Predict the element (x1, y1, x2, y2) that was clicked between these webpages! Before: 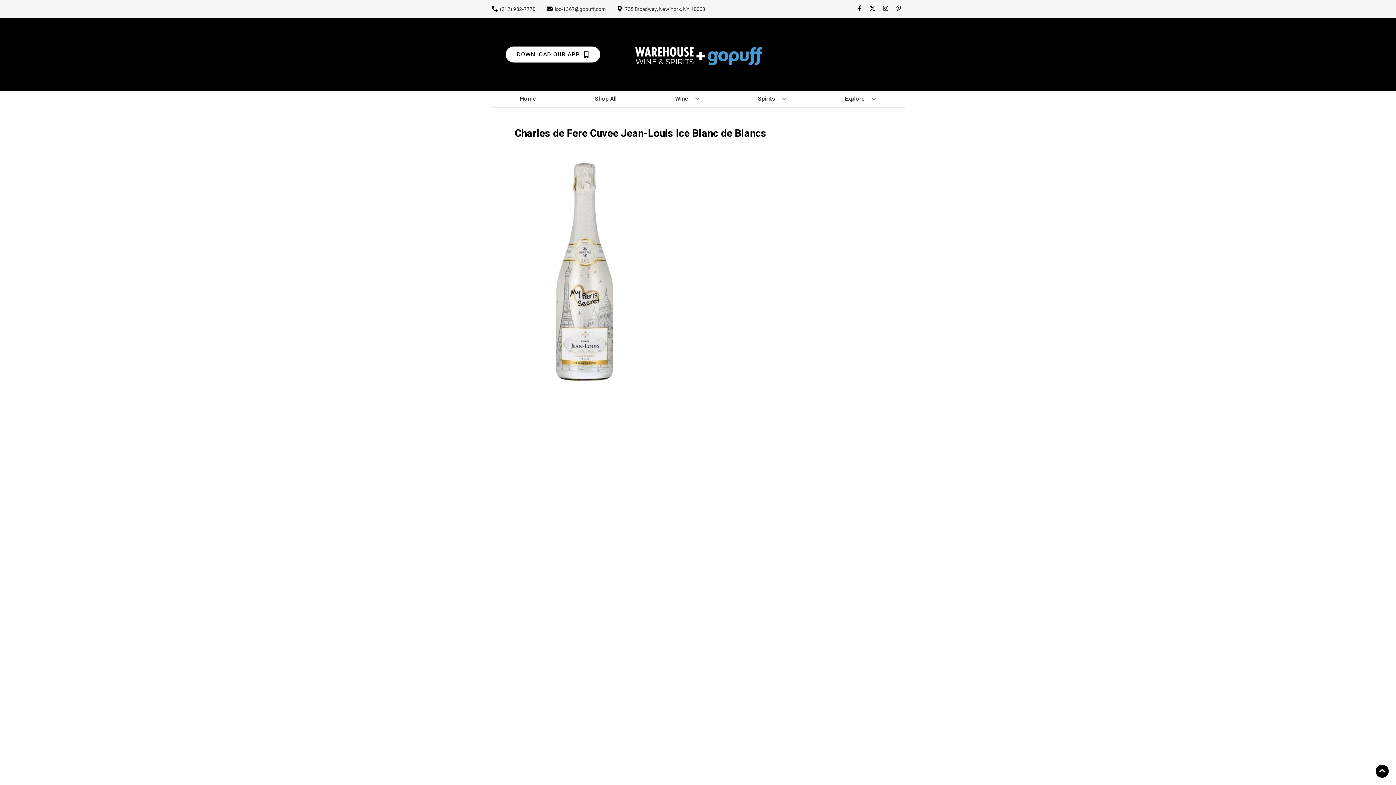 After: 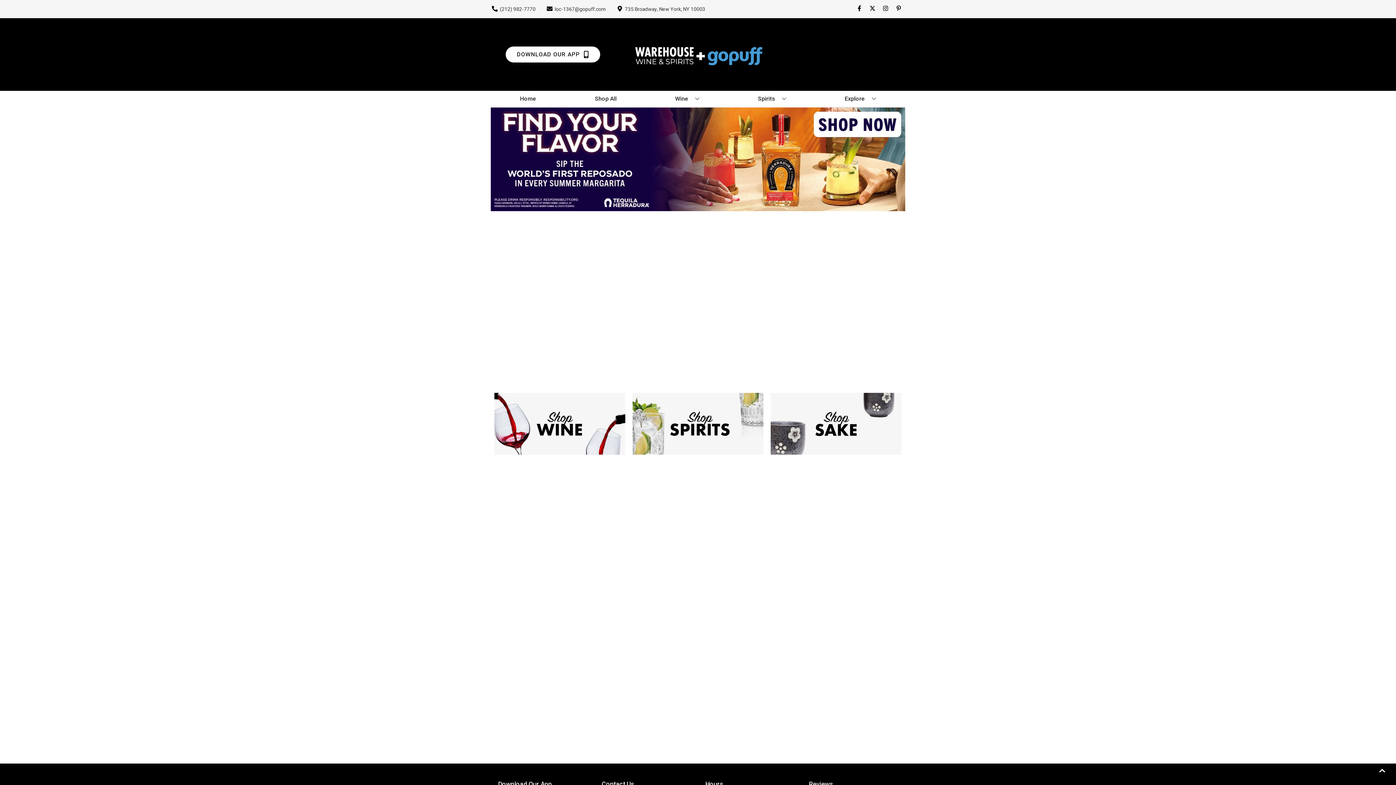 Action: label: Home bbox: (517, 90, 539, 106)